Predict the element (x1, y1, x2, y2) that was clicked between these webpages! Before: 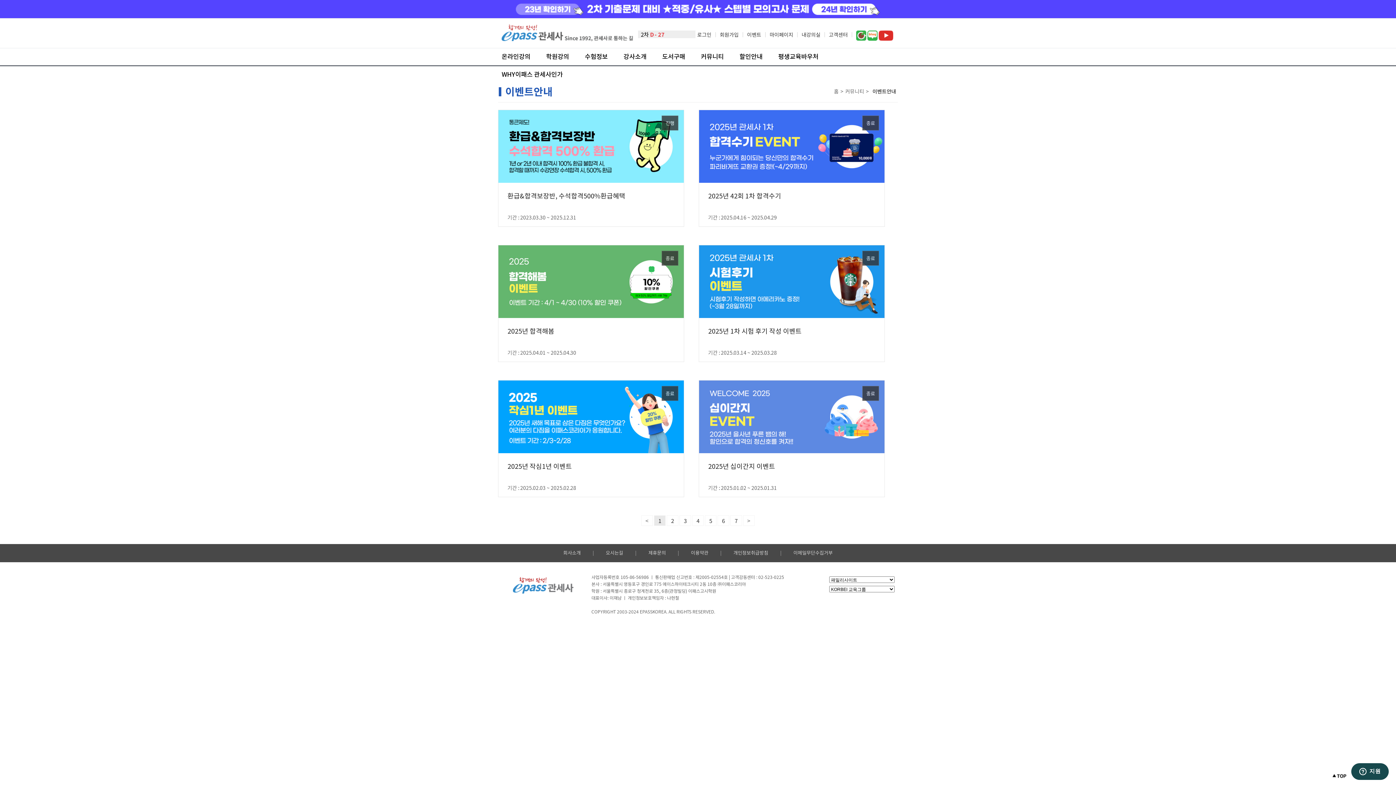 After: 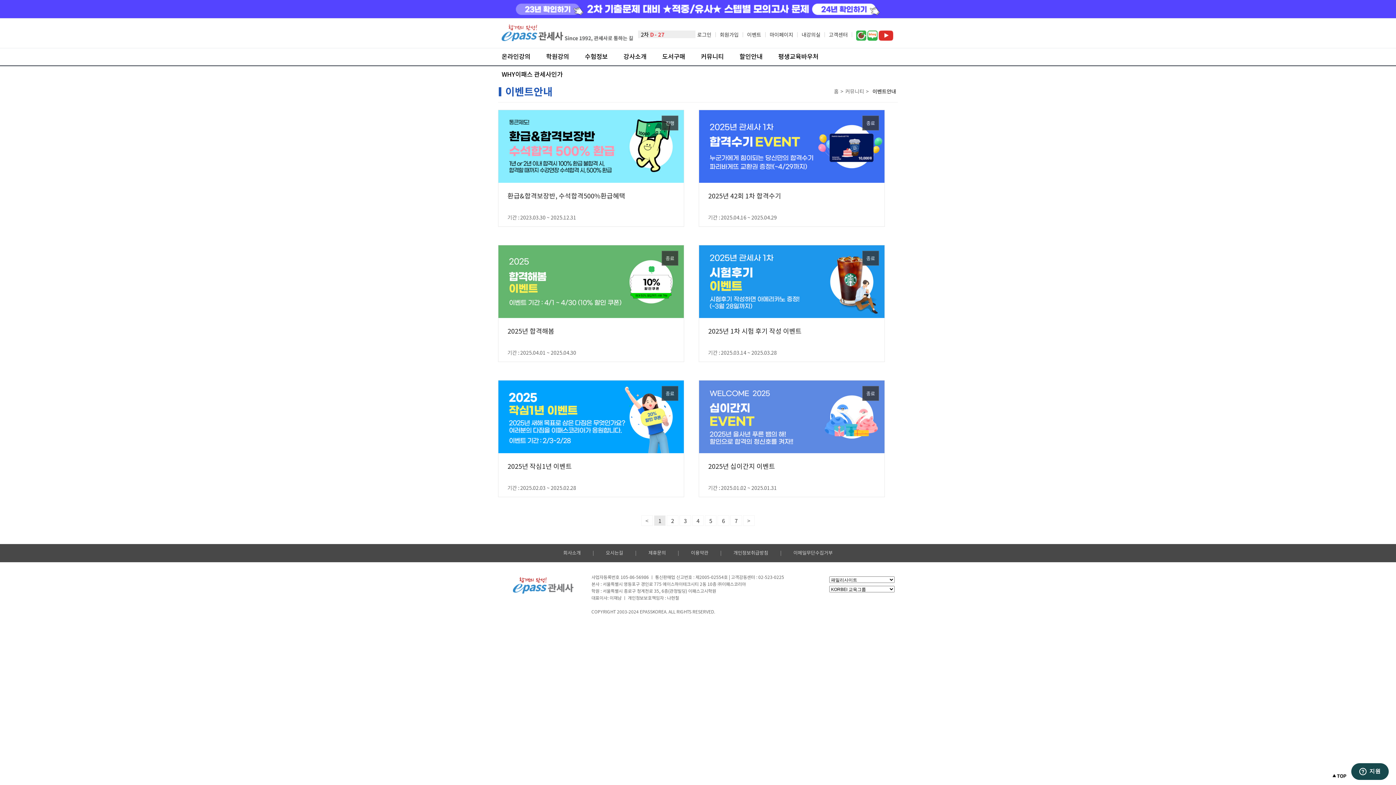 Action: bbox: (699, 447, 884, 454)